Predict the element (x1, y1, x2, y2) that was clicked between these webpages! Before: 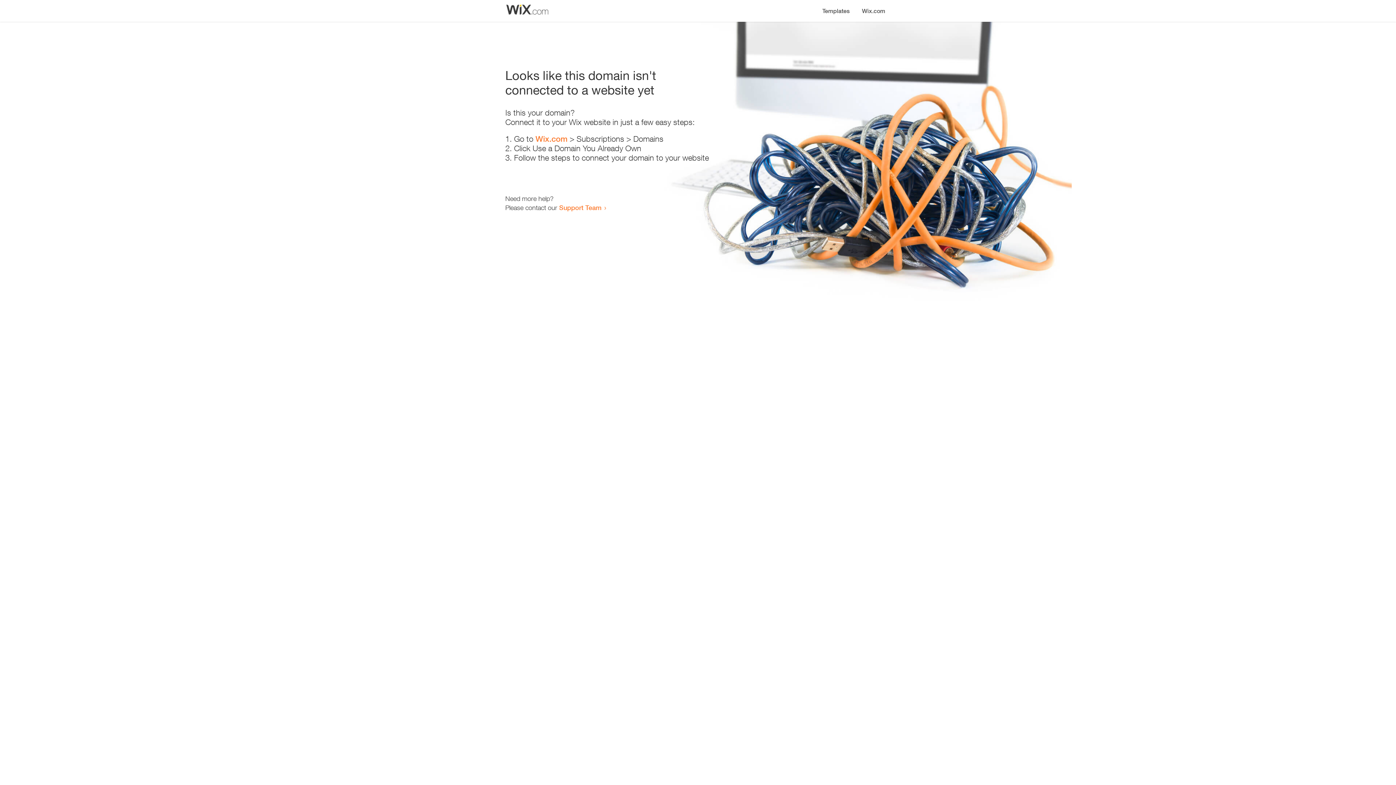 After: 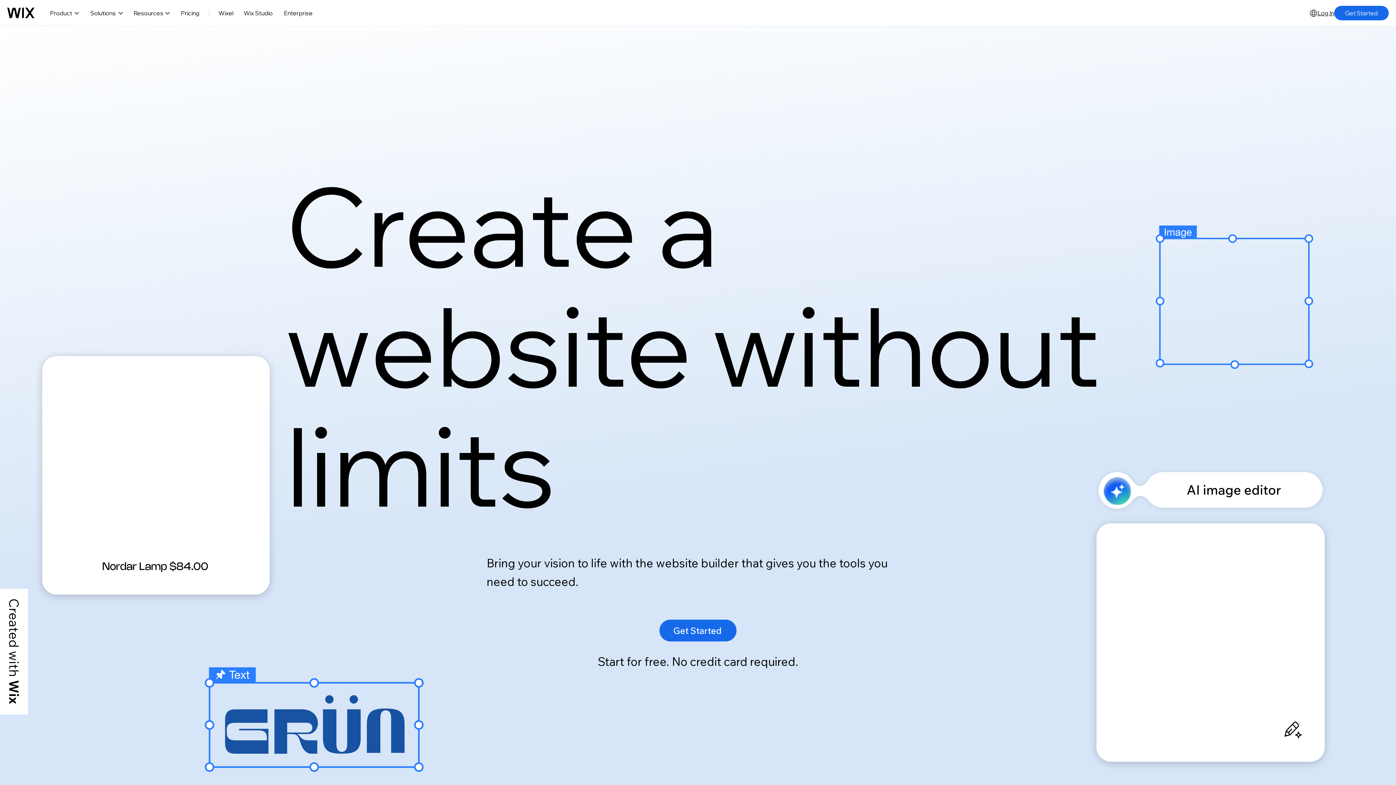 Action: label: Wix.com bbox: (856, 0, 890, 14)